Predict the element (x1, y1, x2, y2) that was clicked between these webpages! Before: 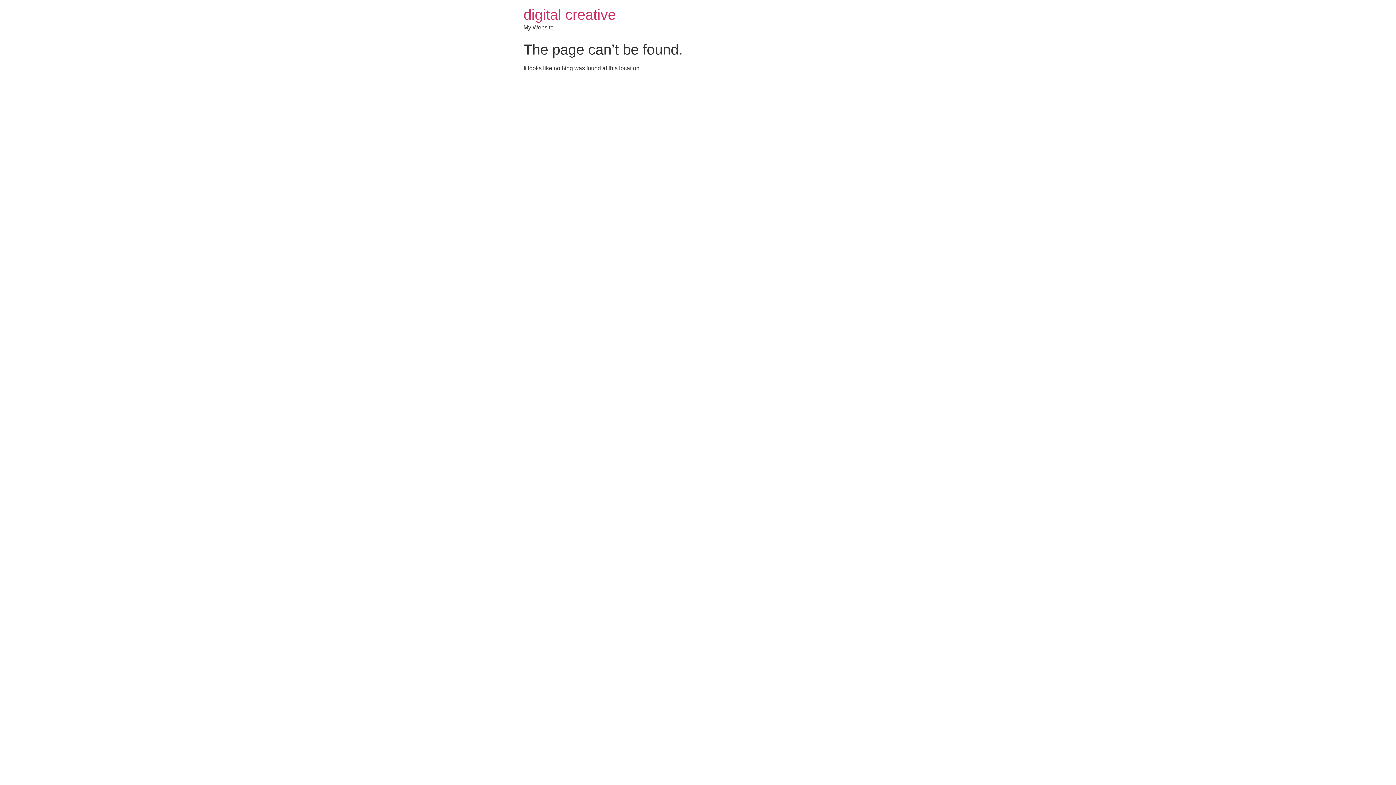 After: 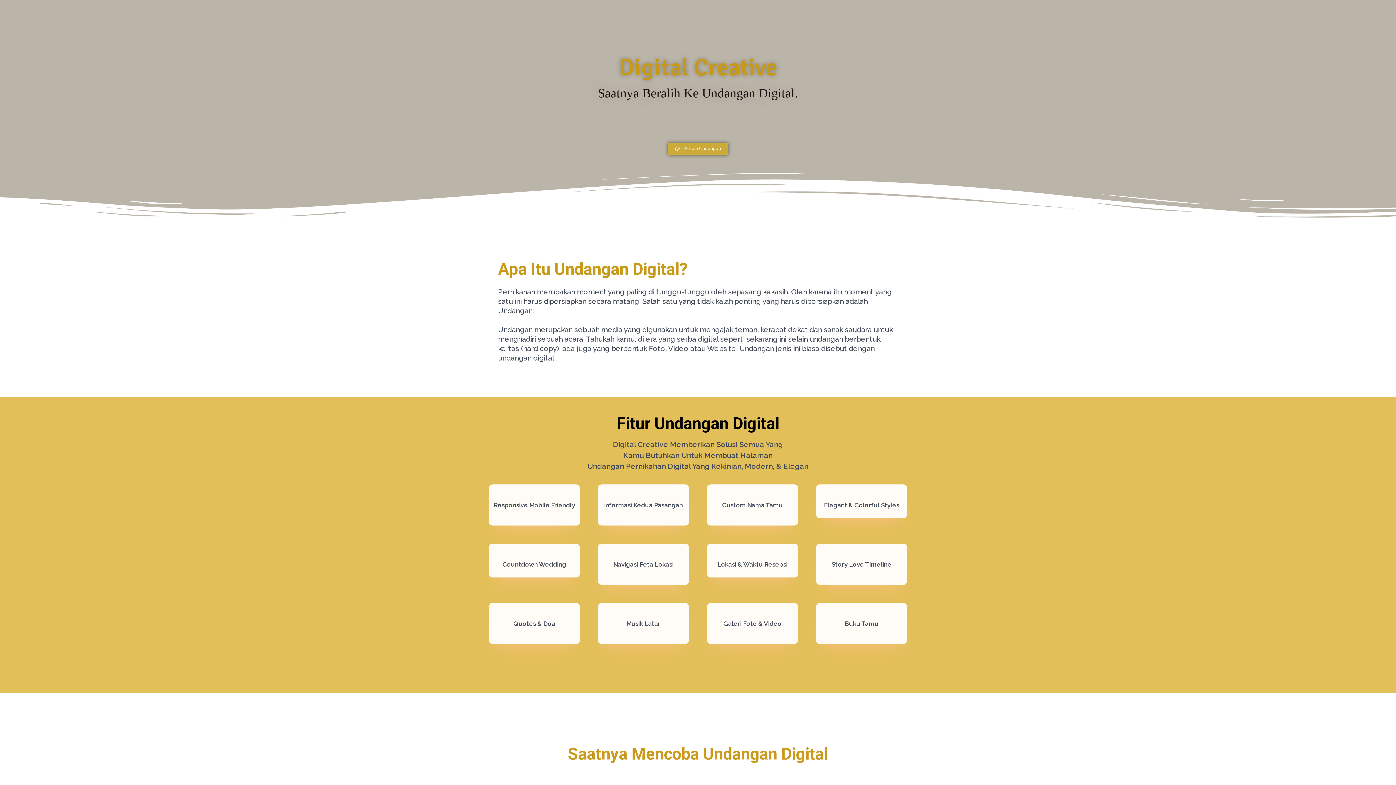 Action: bbox: (523, 6, 616, 22) label: digital creative